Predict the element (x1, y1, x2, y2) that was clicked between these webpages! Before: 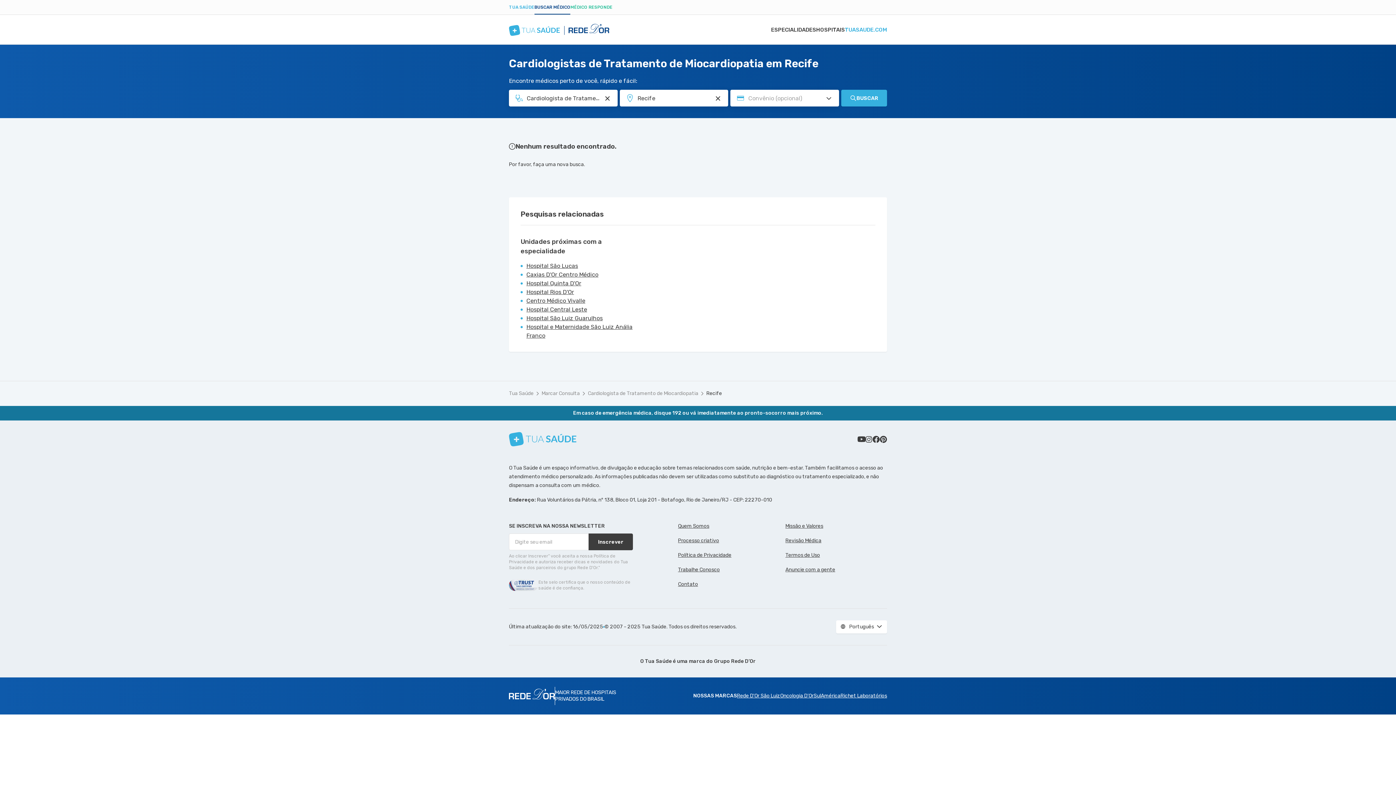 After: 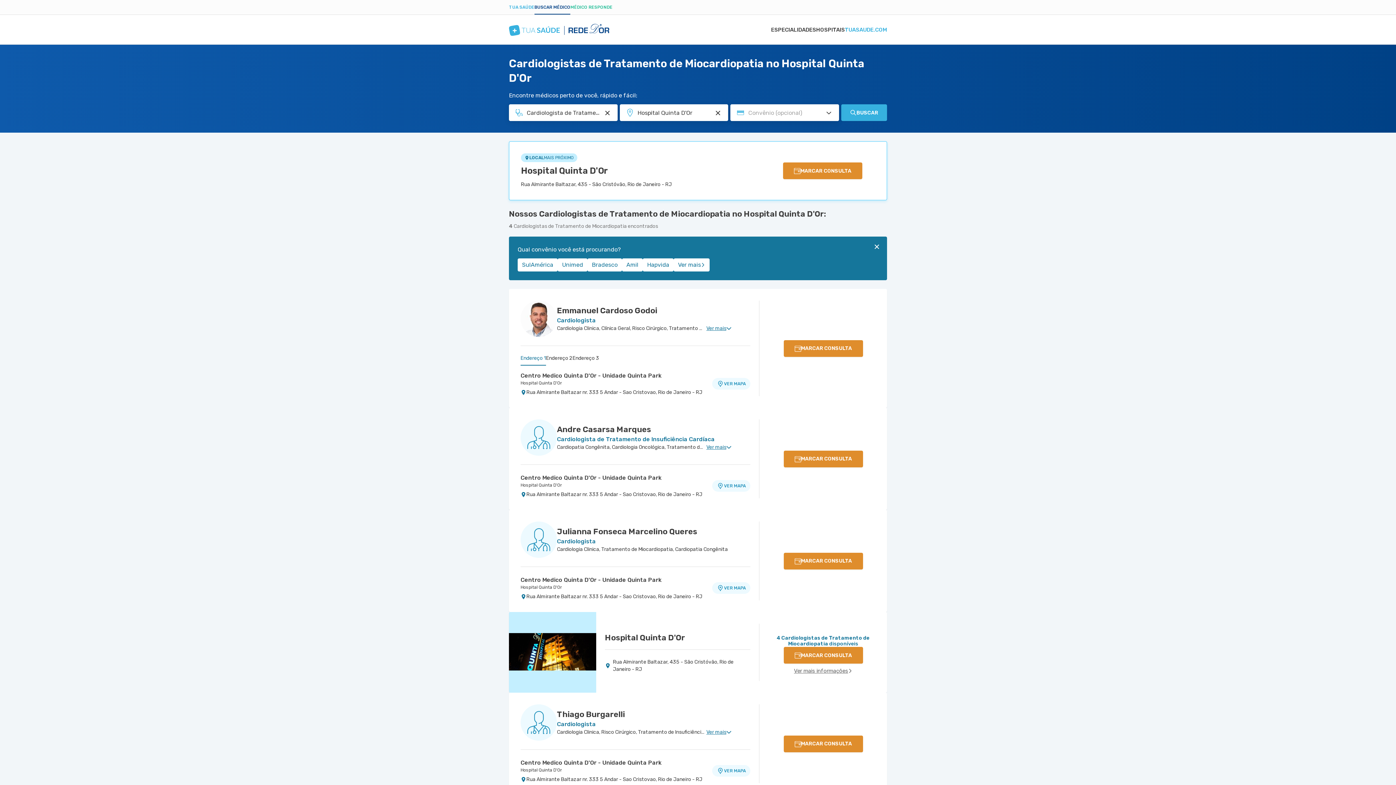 Action: label: Hospital Quinta D'Or bbox: (526, 279, 633, 288)